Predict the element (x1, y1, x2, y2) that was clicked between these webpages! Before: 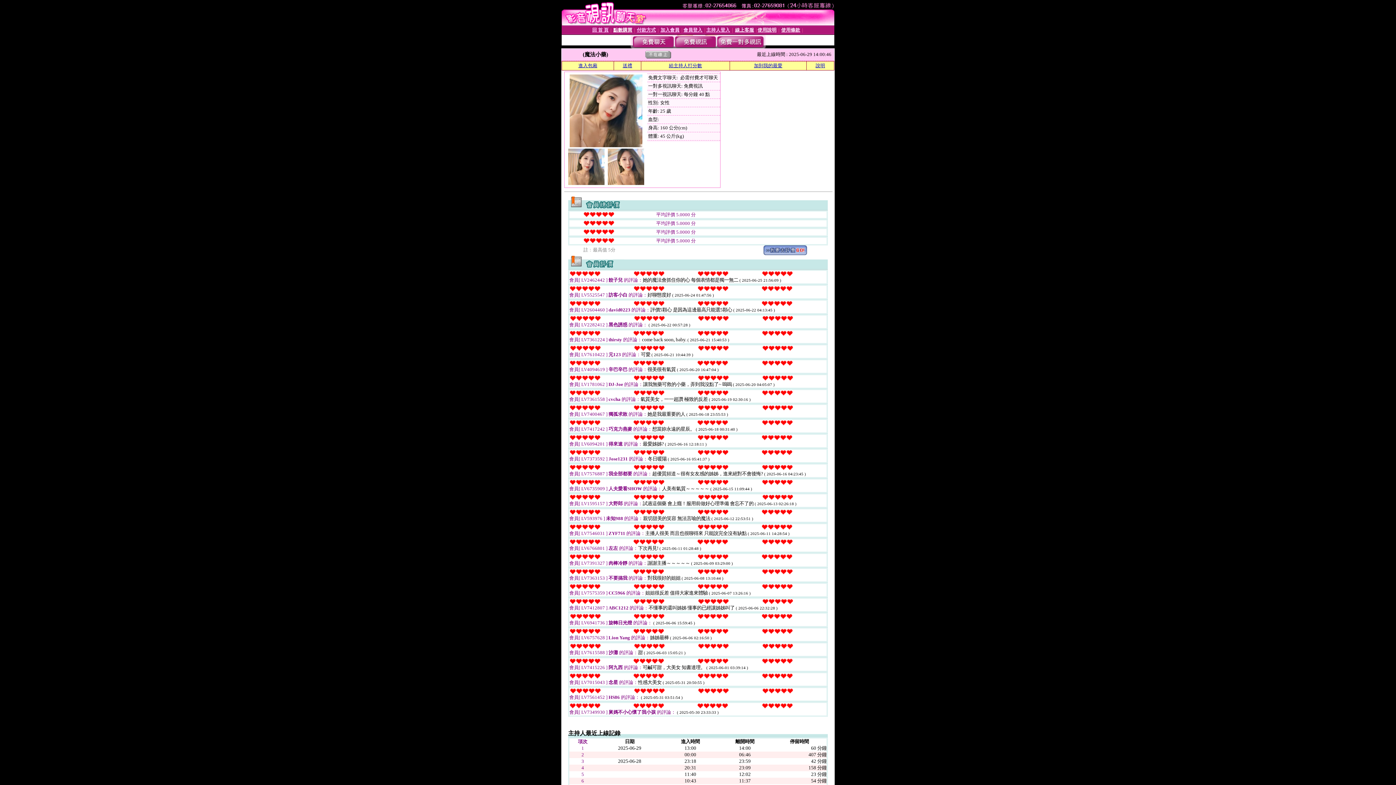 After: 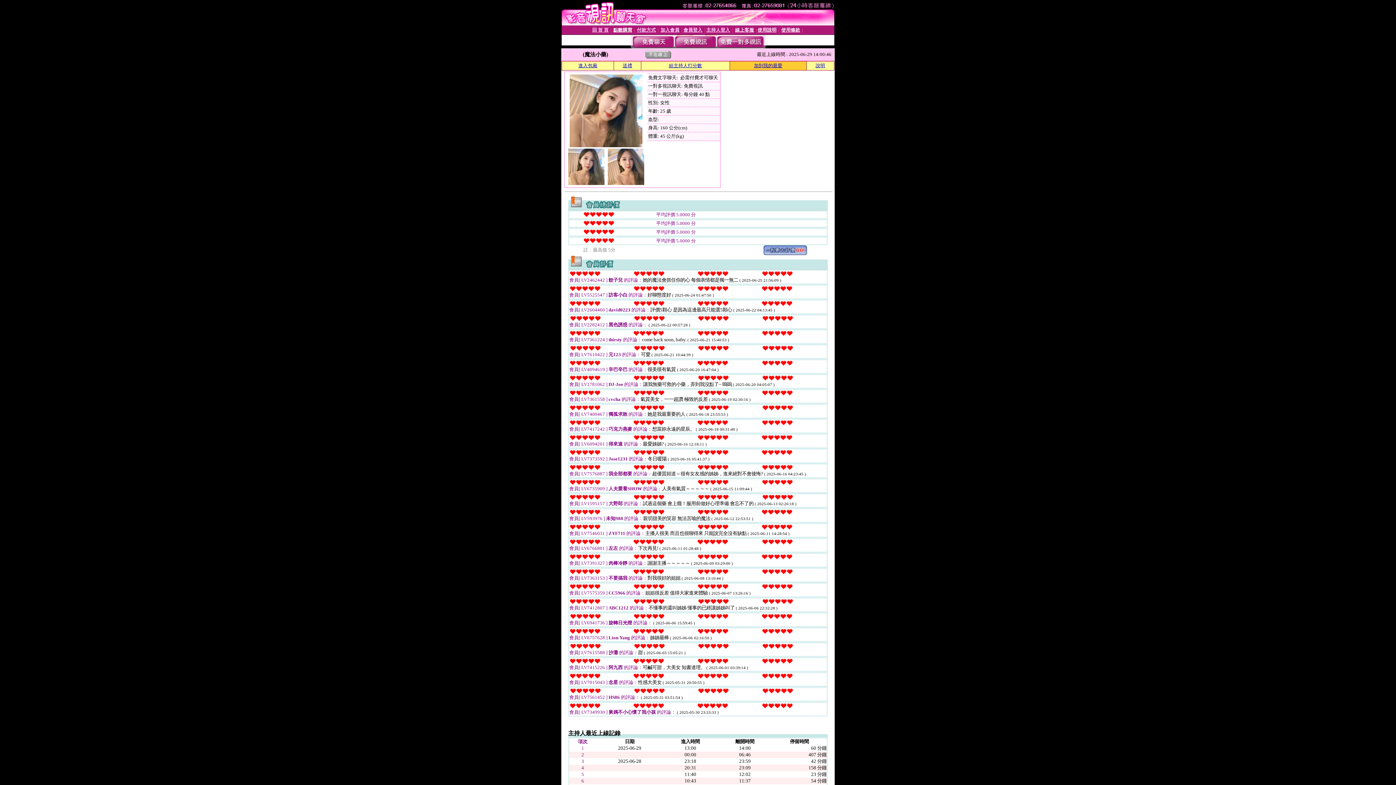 Action: bbox: (754, 62, 782, 68) label: 加到我的最愛